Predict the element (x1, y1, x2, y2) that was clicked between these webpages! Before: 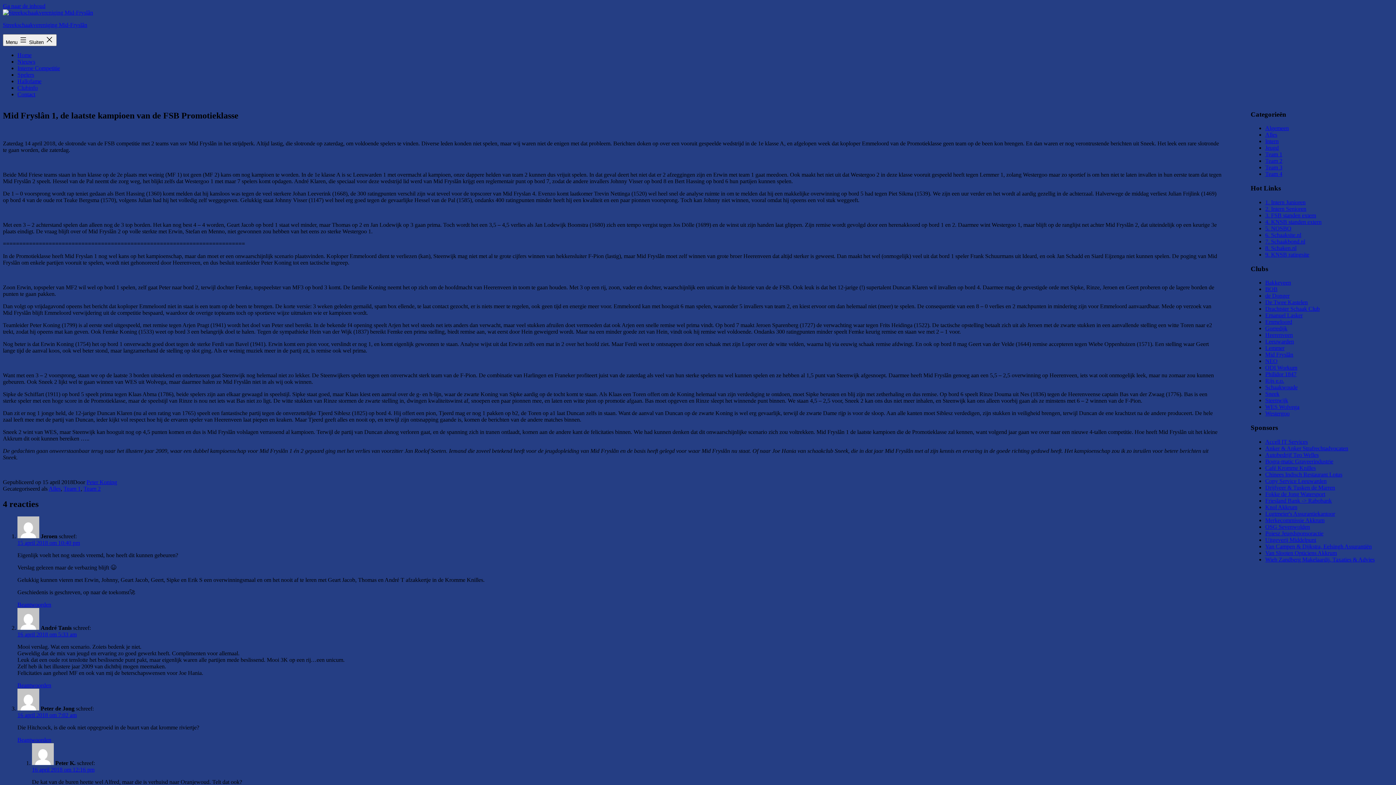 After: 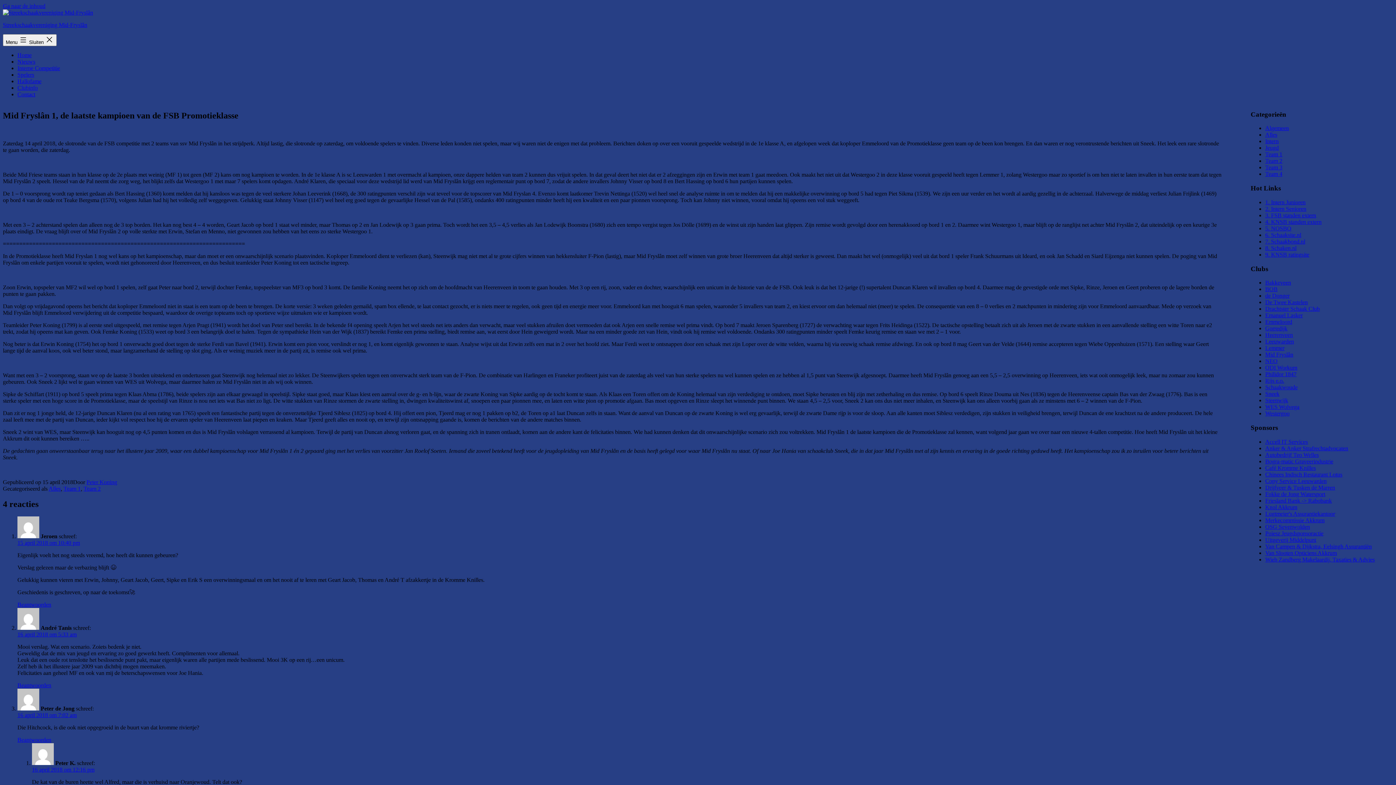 Action: label: 3. FSB standen extern bbox: (1265, 212, 1316, 218)